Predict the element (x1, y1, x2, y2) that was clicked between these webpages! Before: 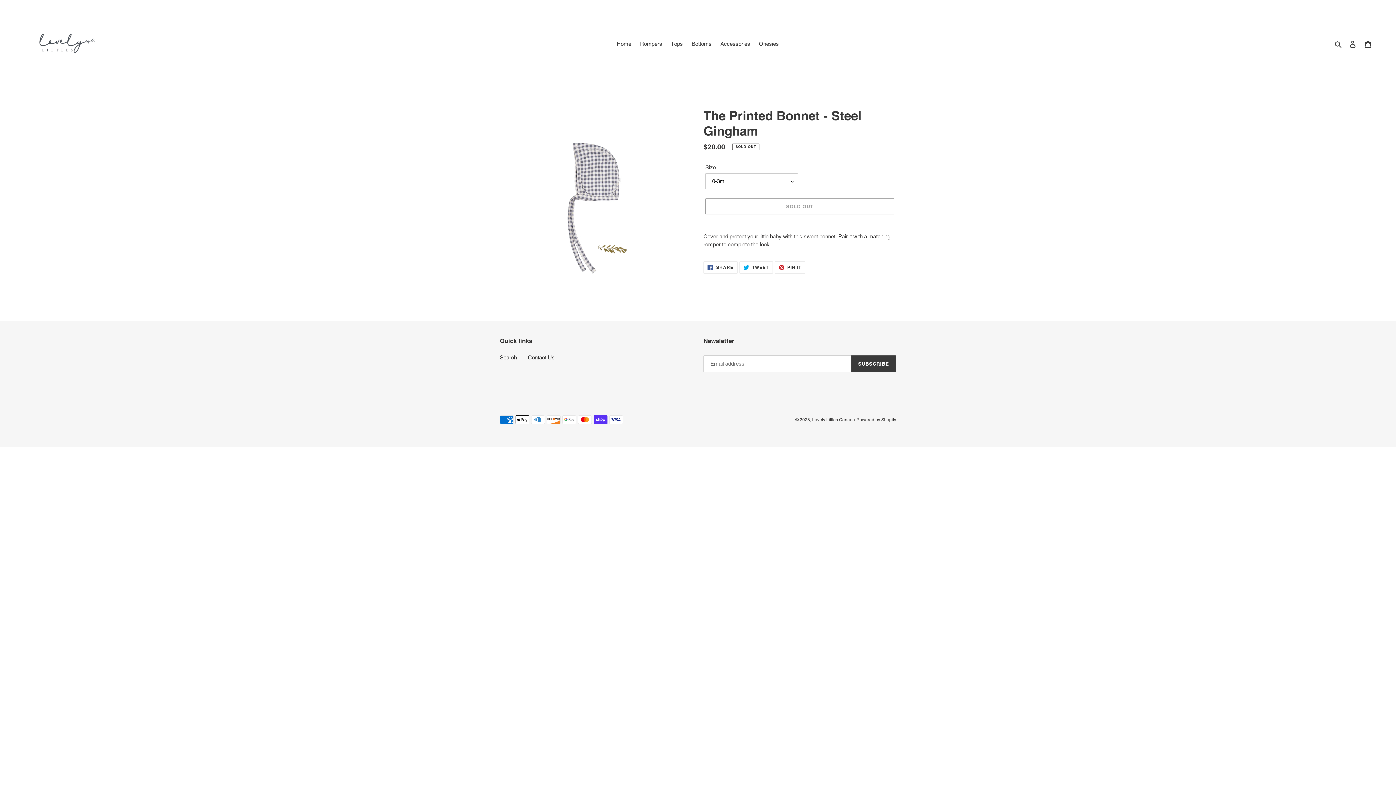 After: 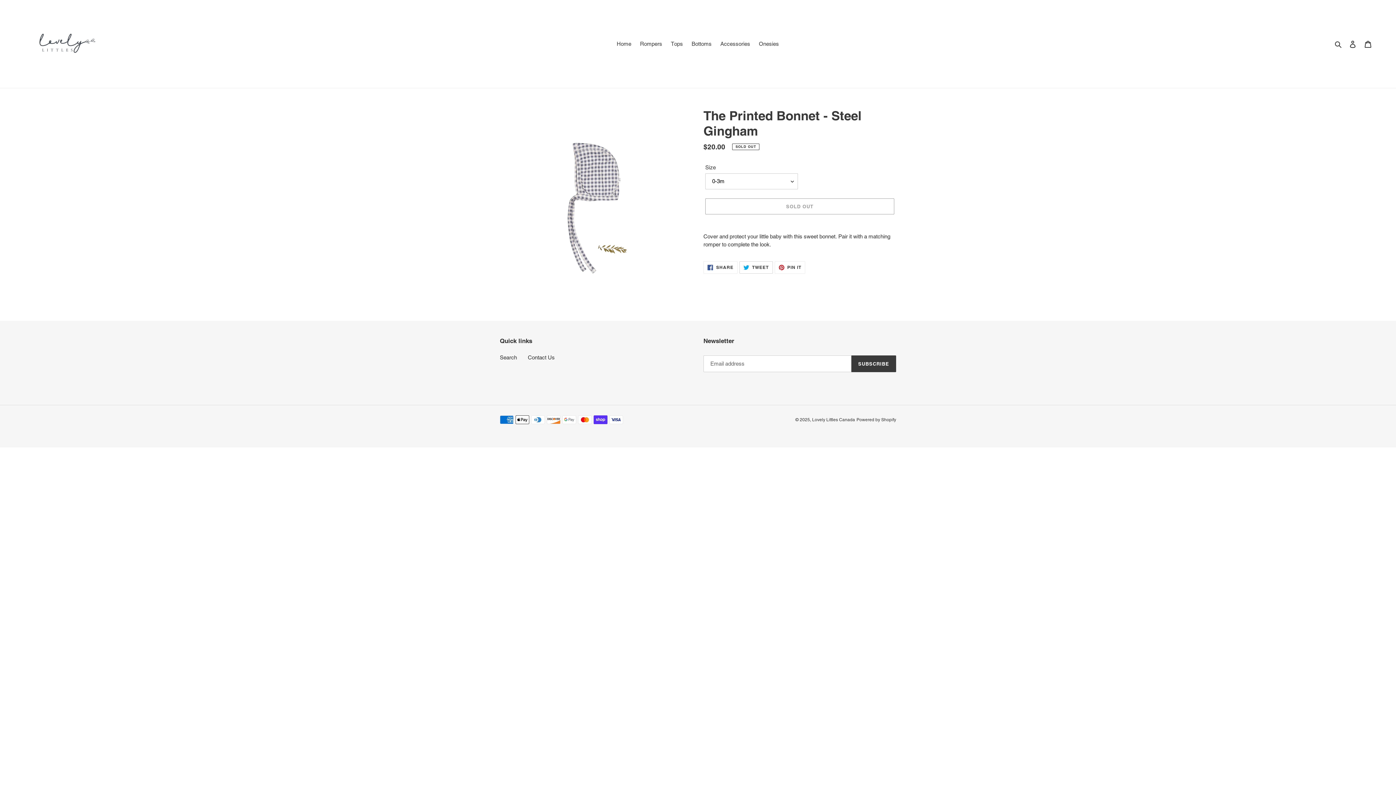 Action: bbox: (739, 261, 772, 273) label:  TWEET
TWEET ON TWITTER